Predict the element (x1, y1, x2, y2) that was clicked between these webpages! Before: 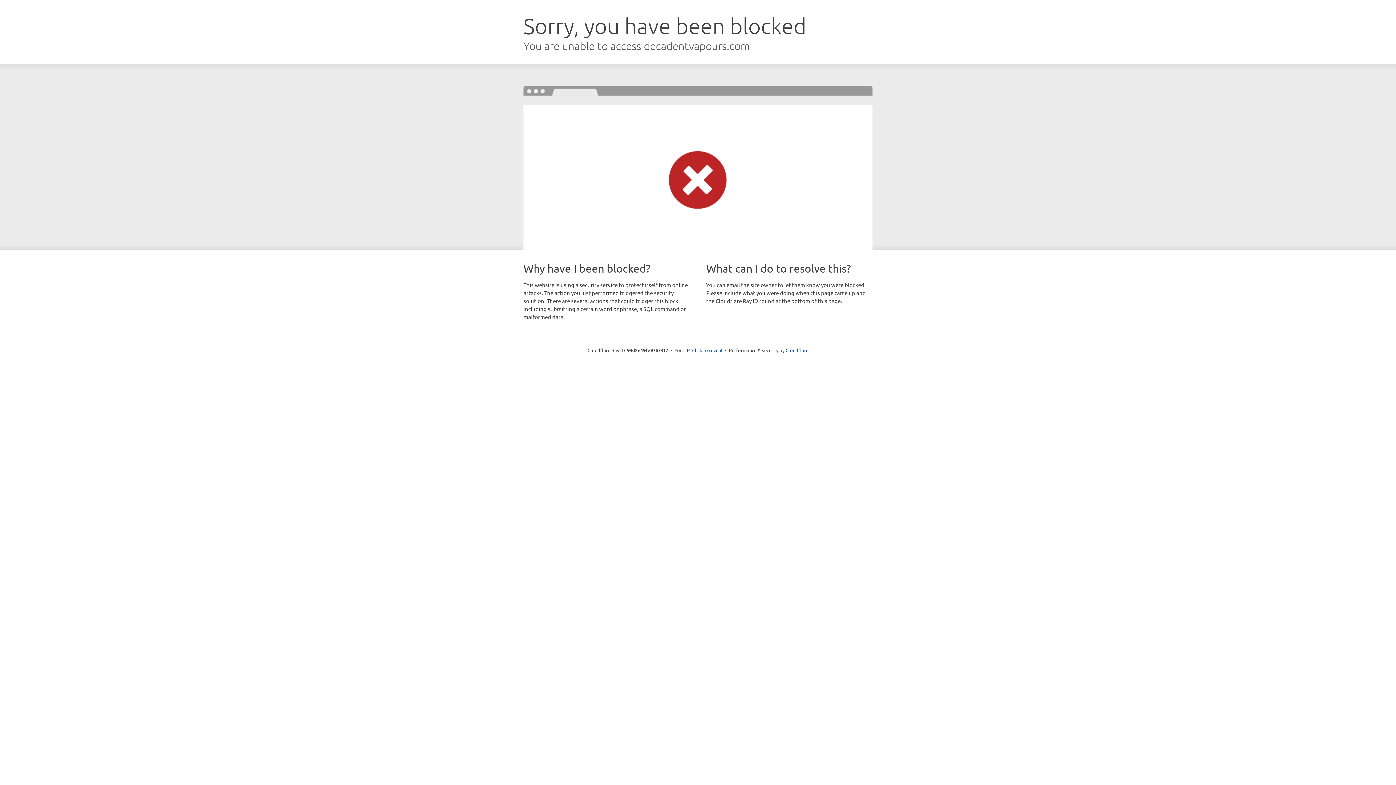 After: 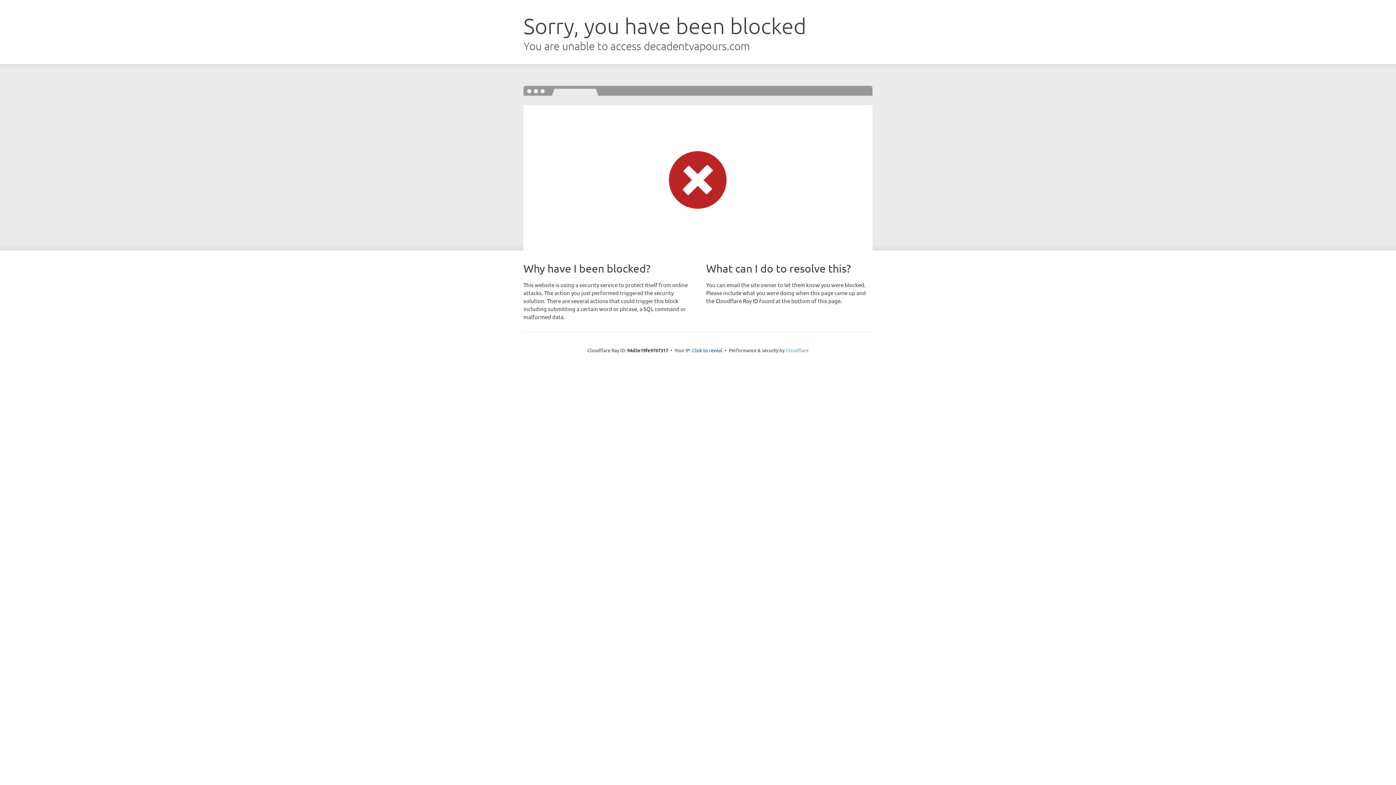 Action: label: Cloudflare bbox: (785, 347, 808, 353)